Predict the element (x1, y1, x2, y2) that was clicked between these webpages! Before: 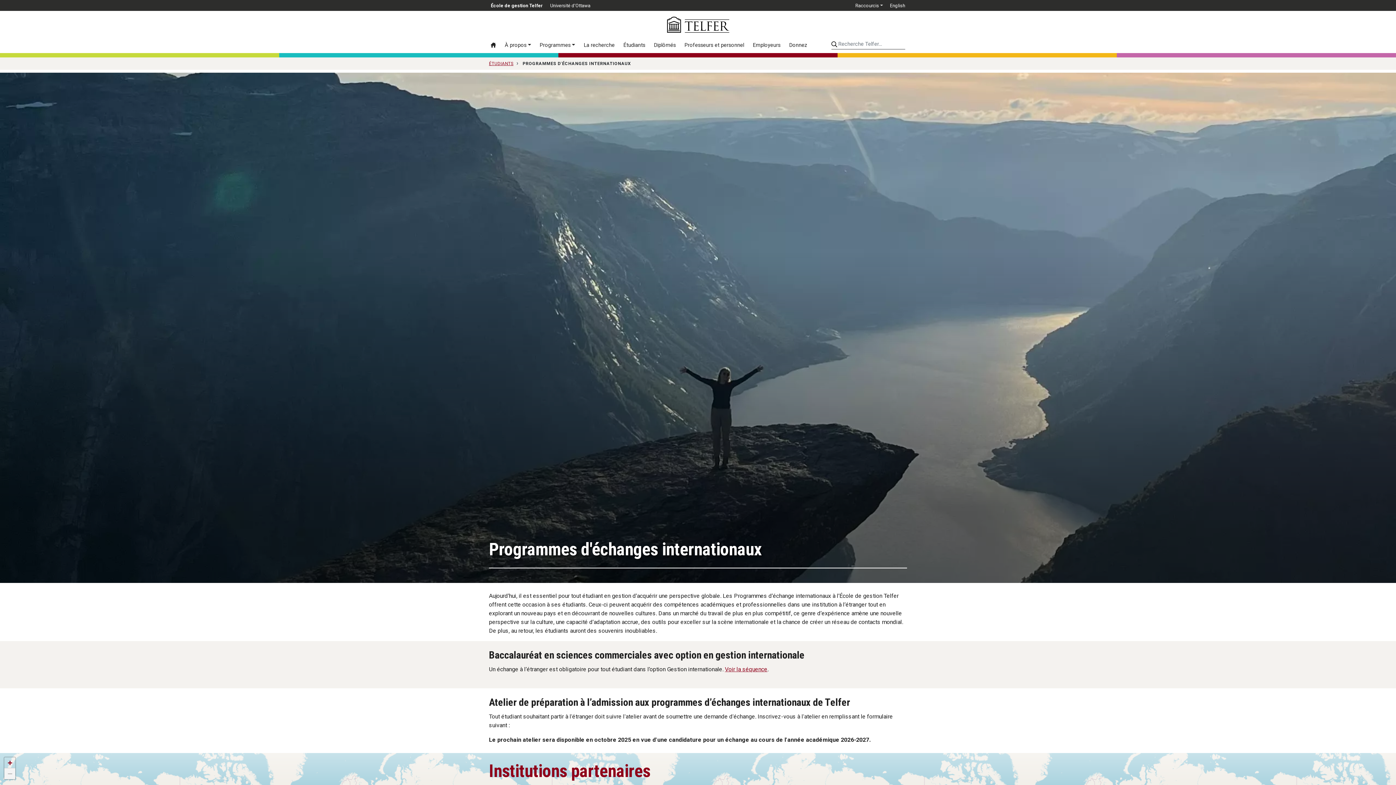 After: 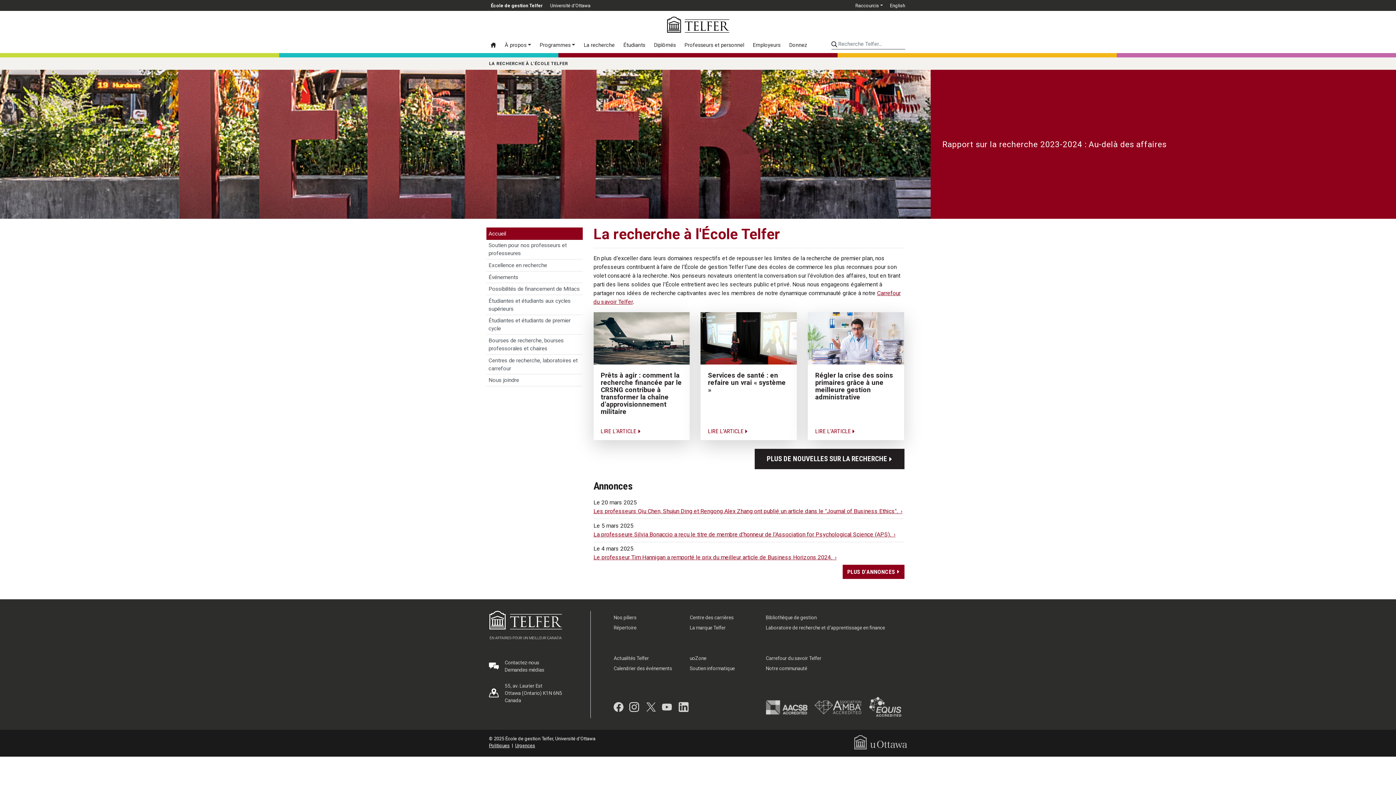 Action: label: La recherche bbox: (579, 38, 619, 51)